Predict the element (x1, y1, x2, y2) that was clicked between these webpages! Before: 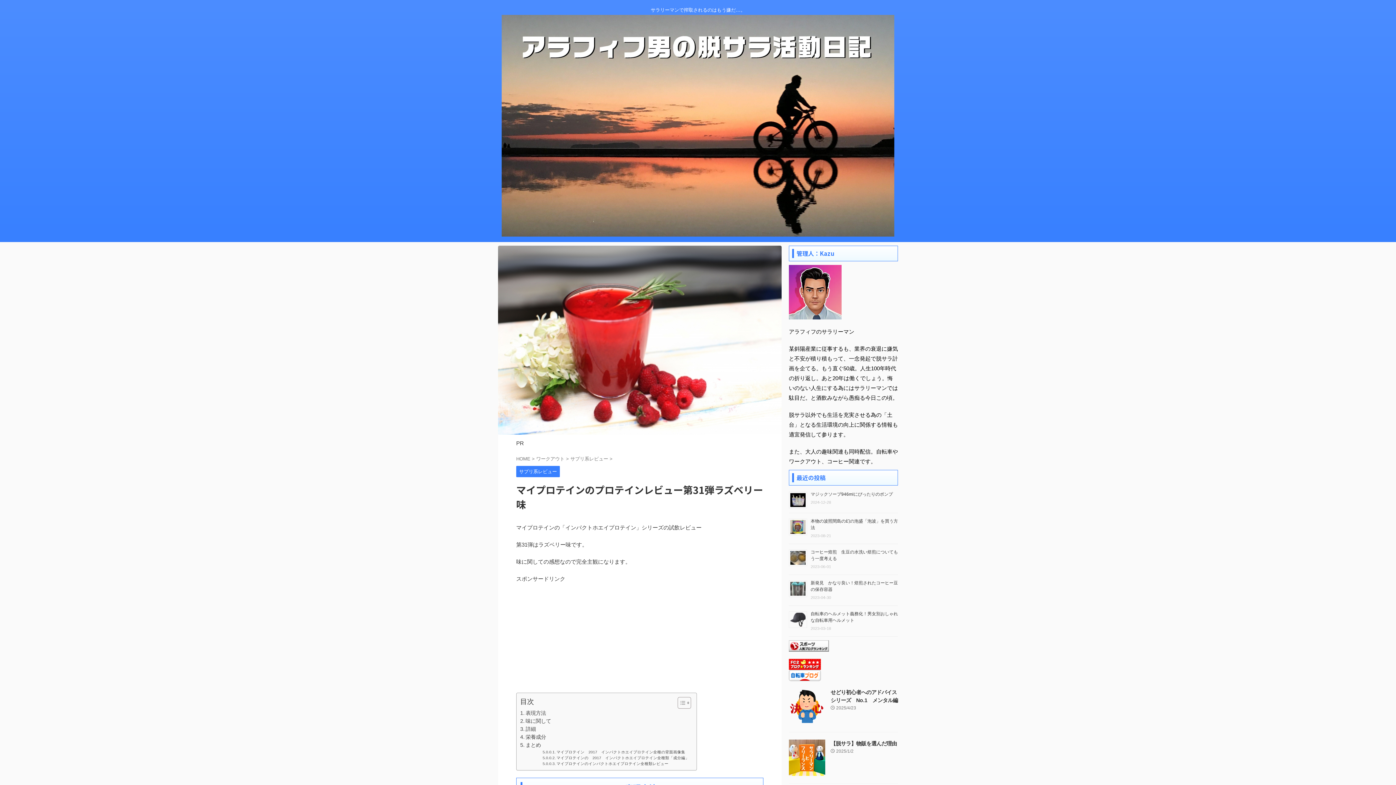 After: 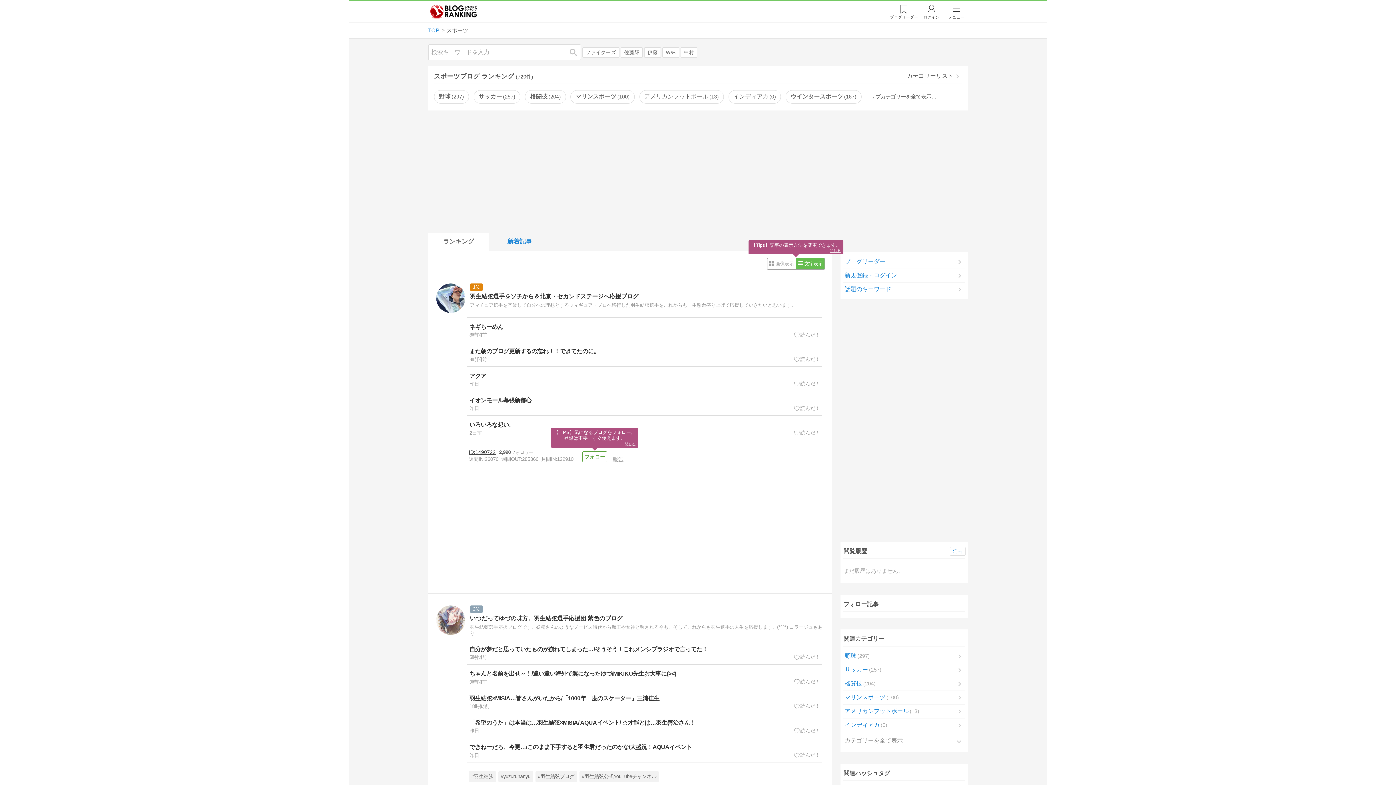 Action: bbox: (789, 643, 829, 650)